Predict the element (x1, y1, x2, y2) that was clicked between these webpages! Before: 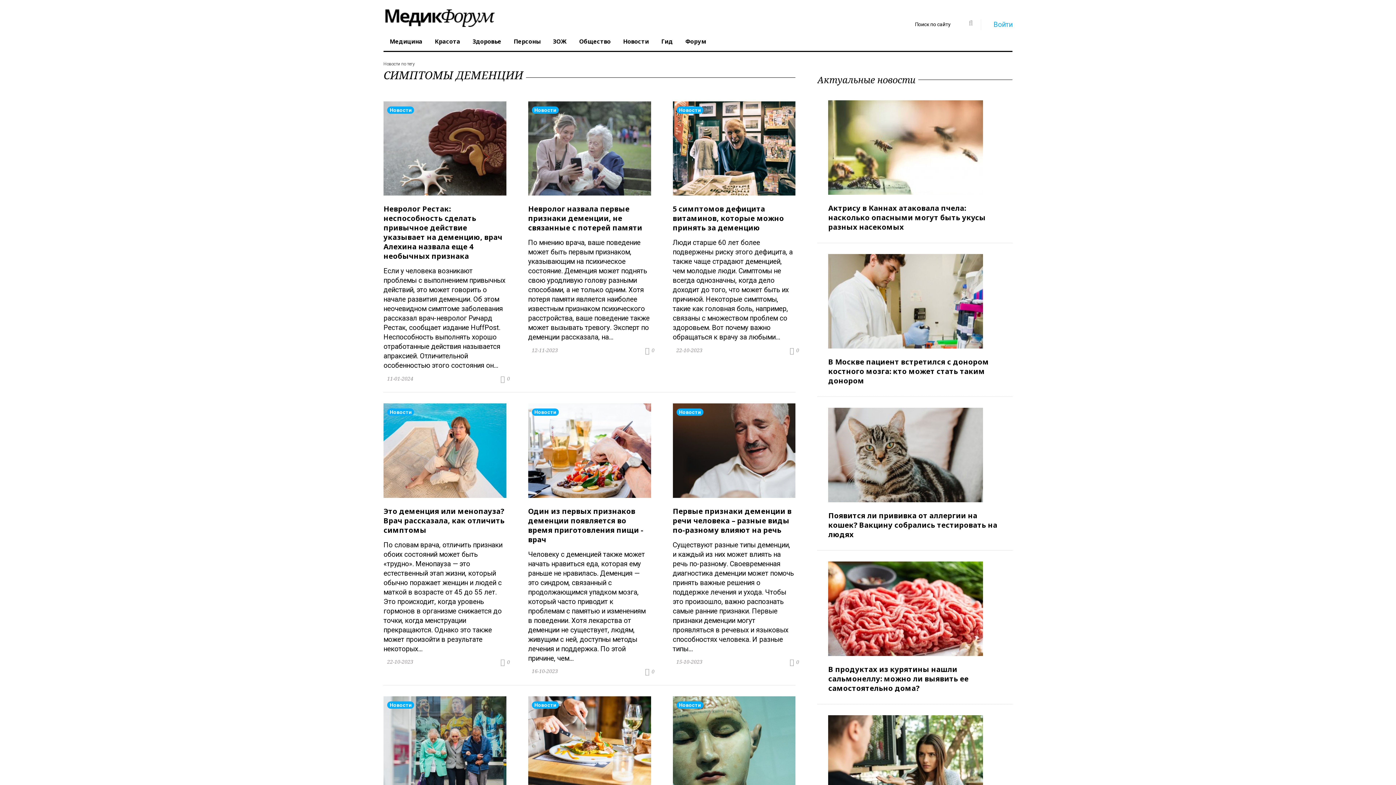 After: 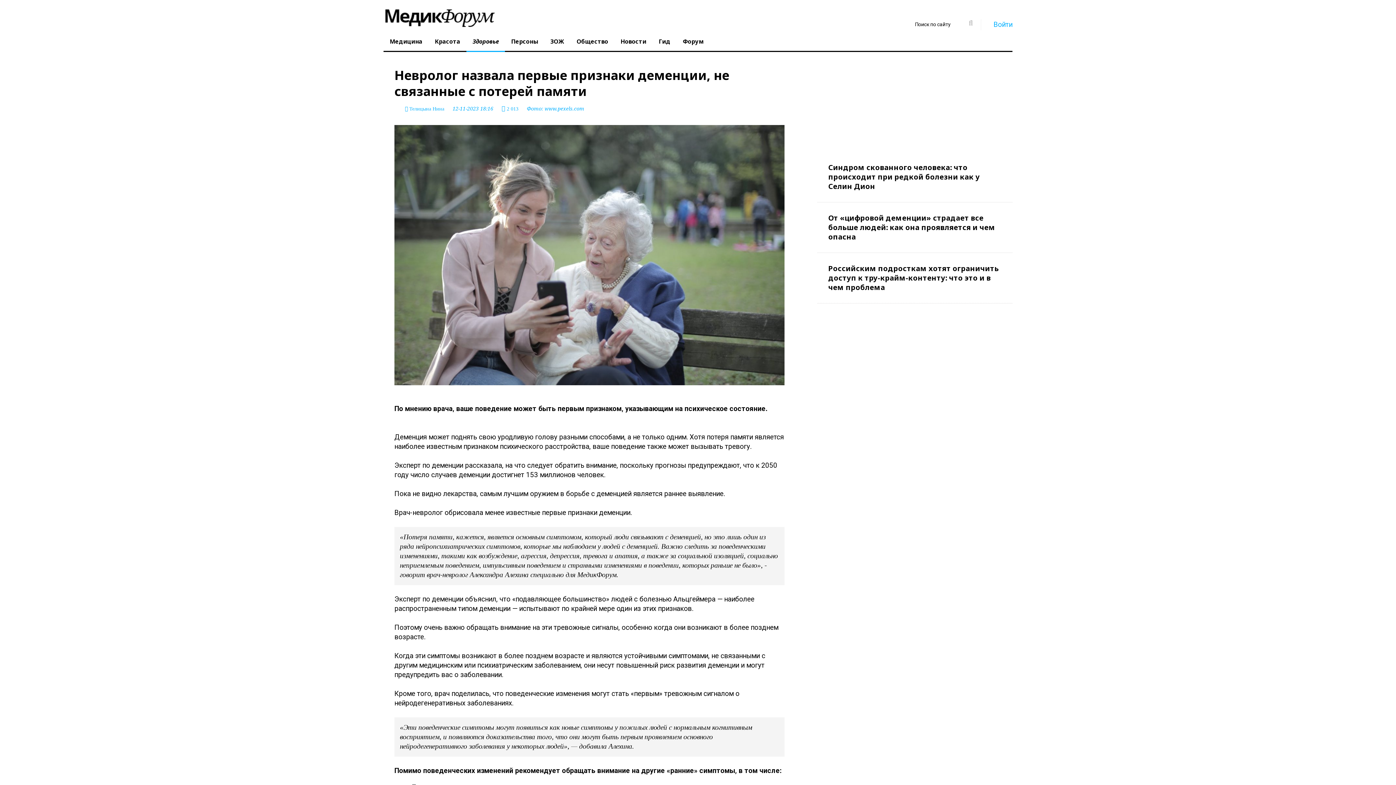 Action: label: Невролог назвала первые признаки деменции, не связанные с потерей памяти bbox: (528, 204, 642, 232)